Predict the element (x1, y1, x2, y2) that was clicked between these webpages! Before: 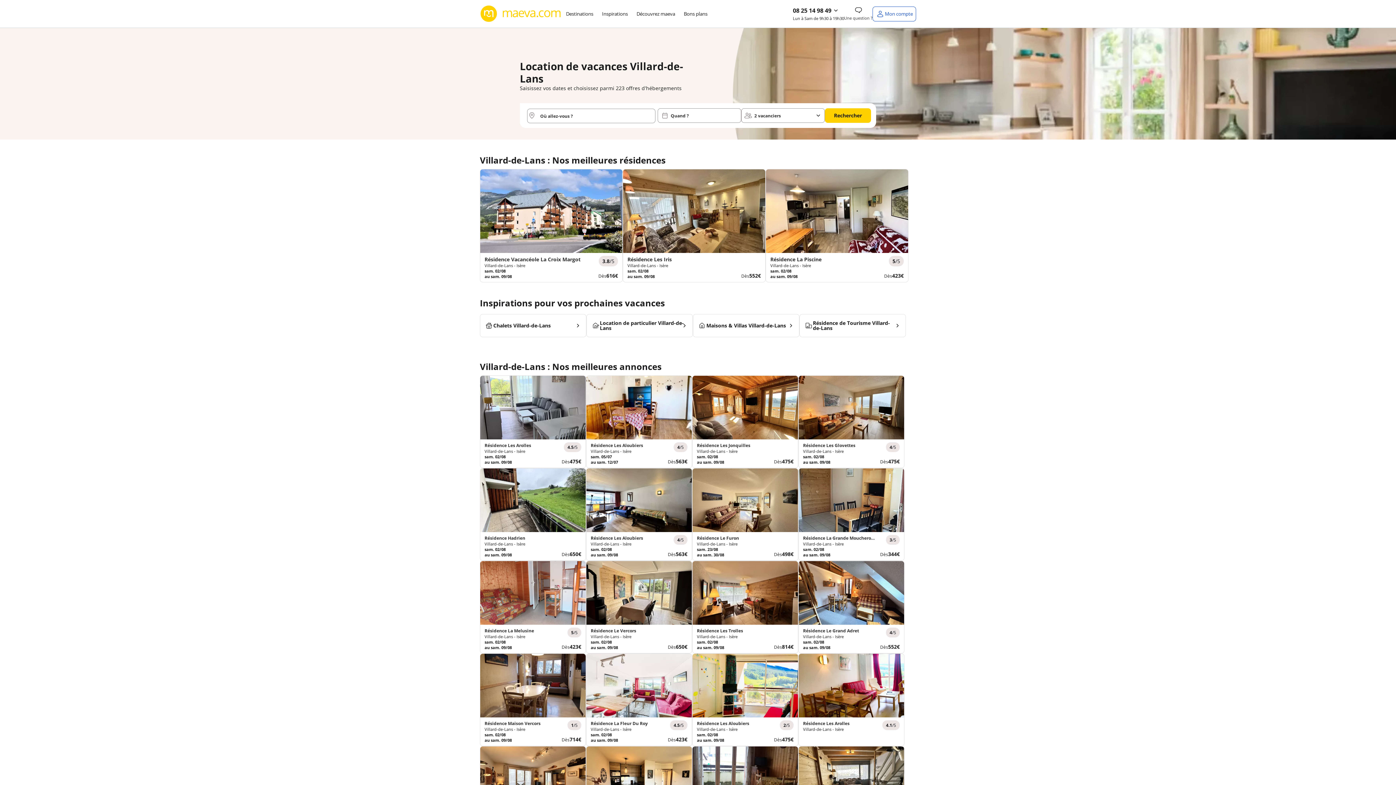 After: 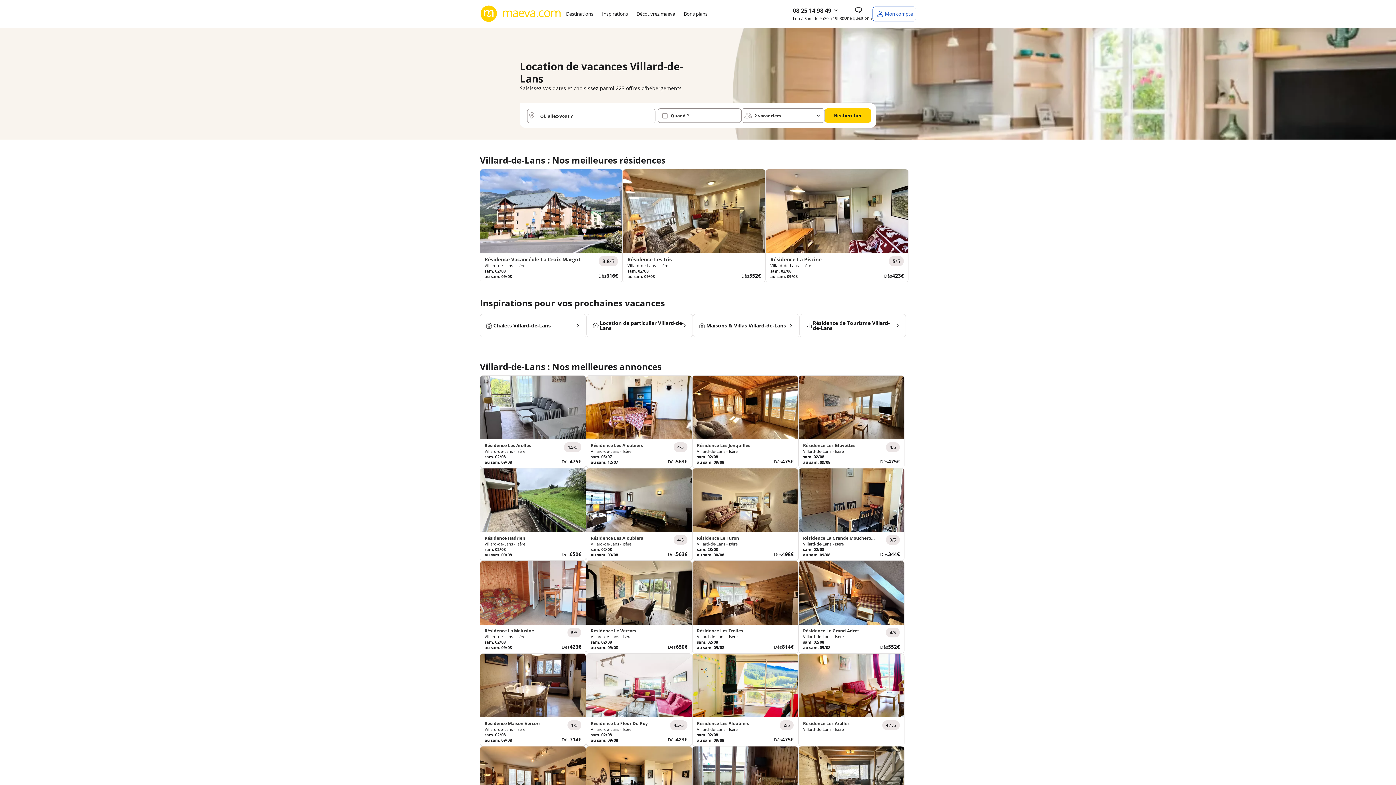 Action: label: Résidence Le Furon bbox: (697, 535, 769, 541)